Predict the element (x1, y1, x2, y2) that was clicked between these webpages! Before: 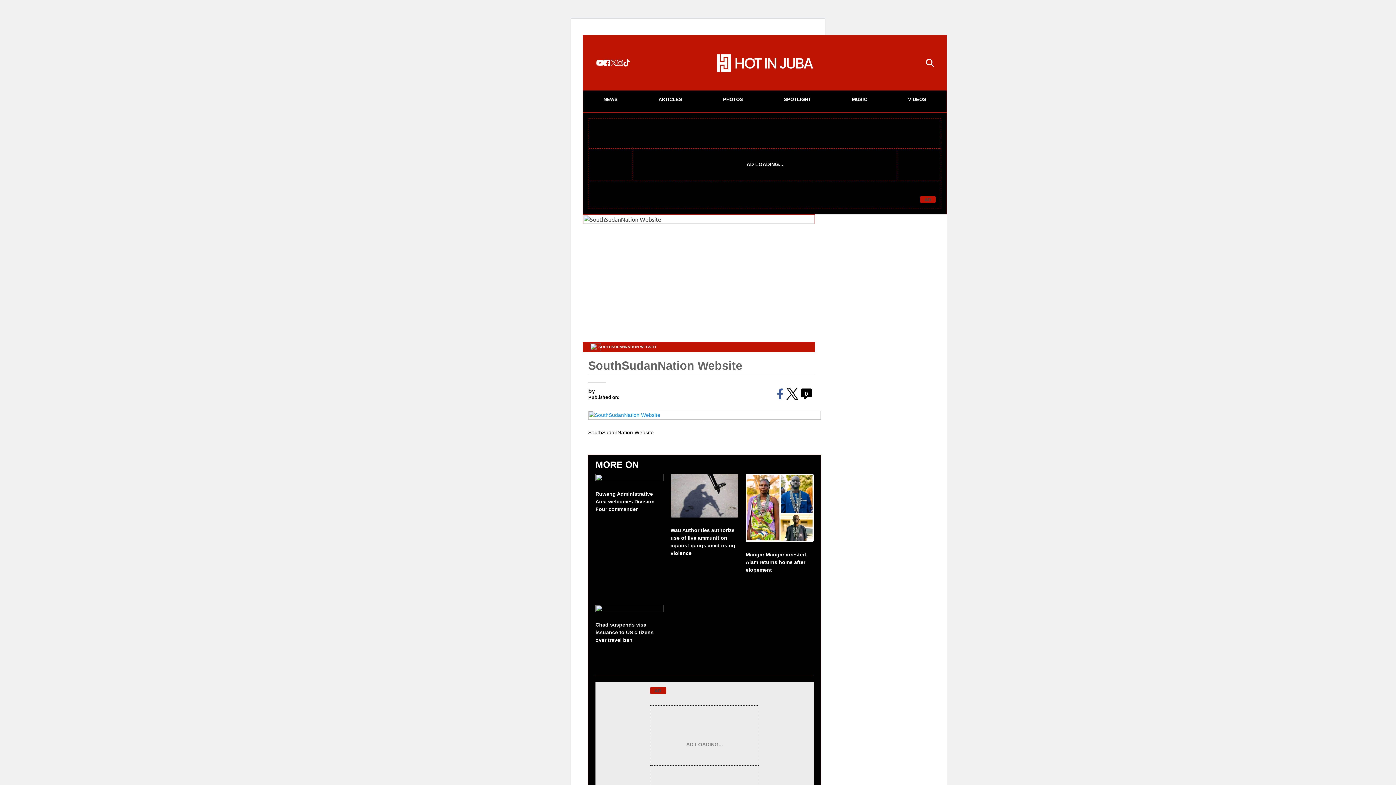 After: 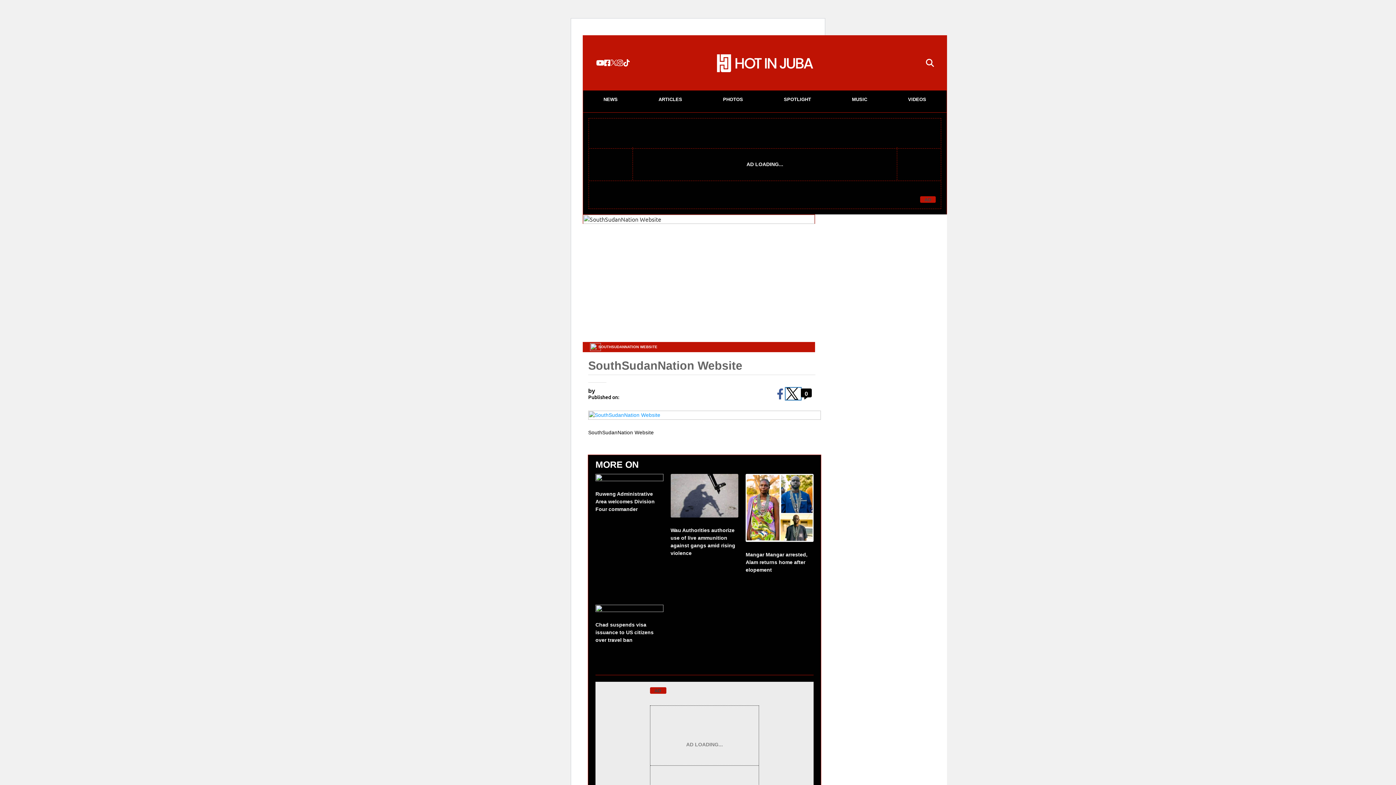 Action: label: Share to Twitter bbox: (785, 388, 801, 400)